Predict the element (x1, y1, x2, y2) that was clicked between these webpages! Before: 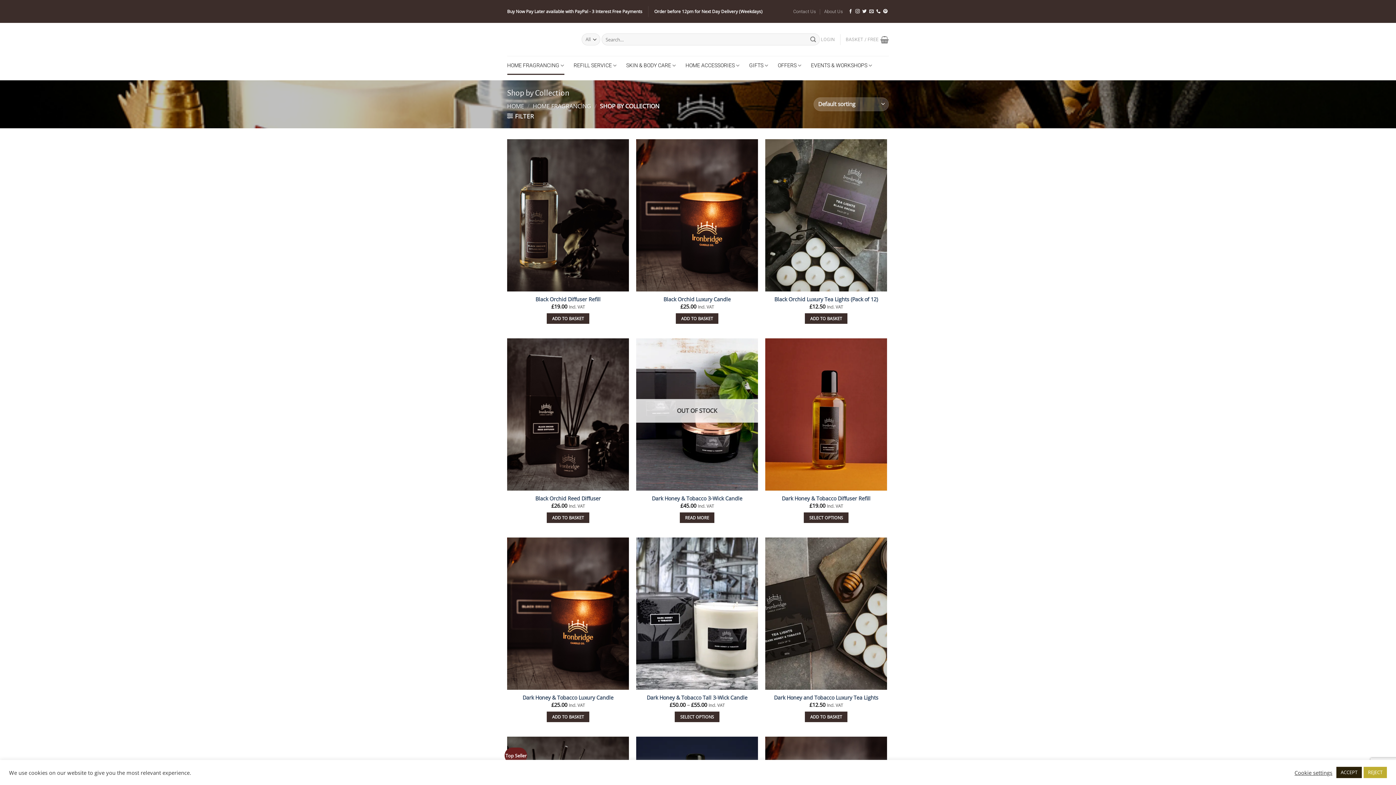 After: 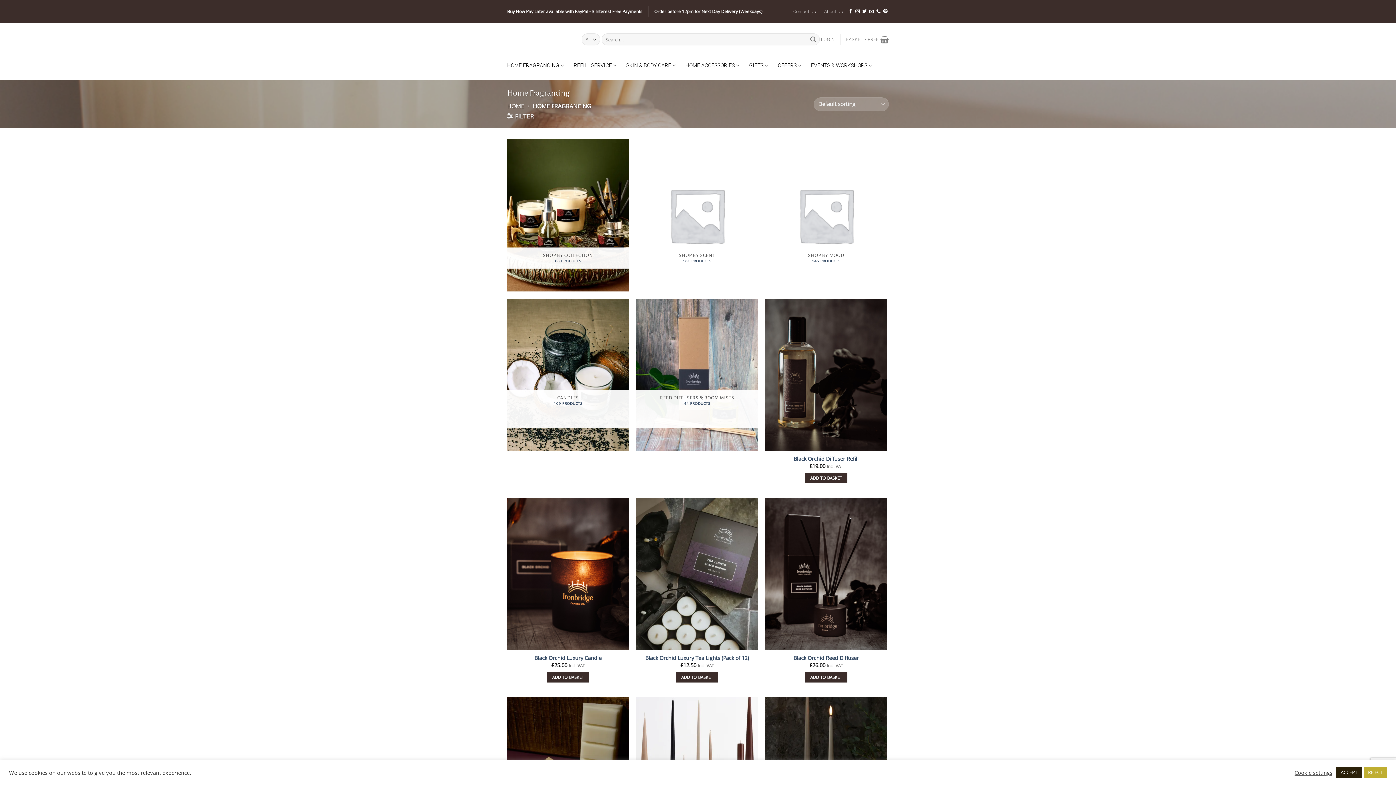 Action: label: HOME FRAGRANCING bbox: (532, 102, 591, 110)